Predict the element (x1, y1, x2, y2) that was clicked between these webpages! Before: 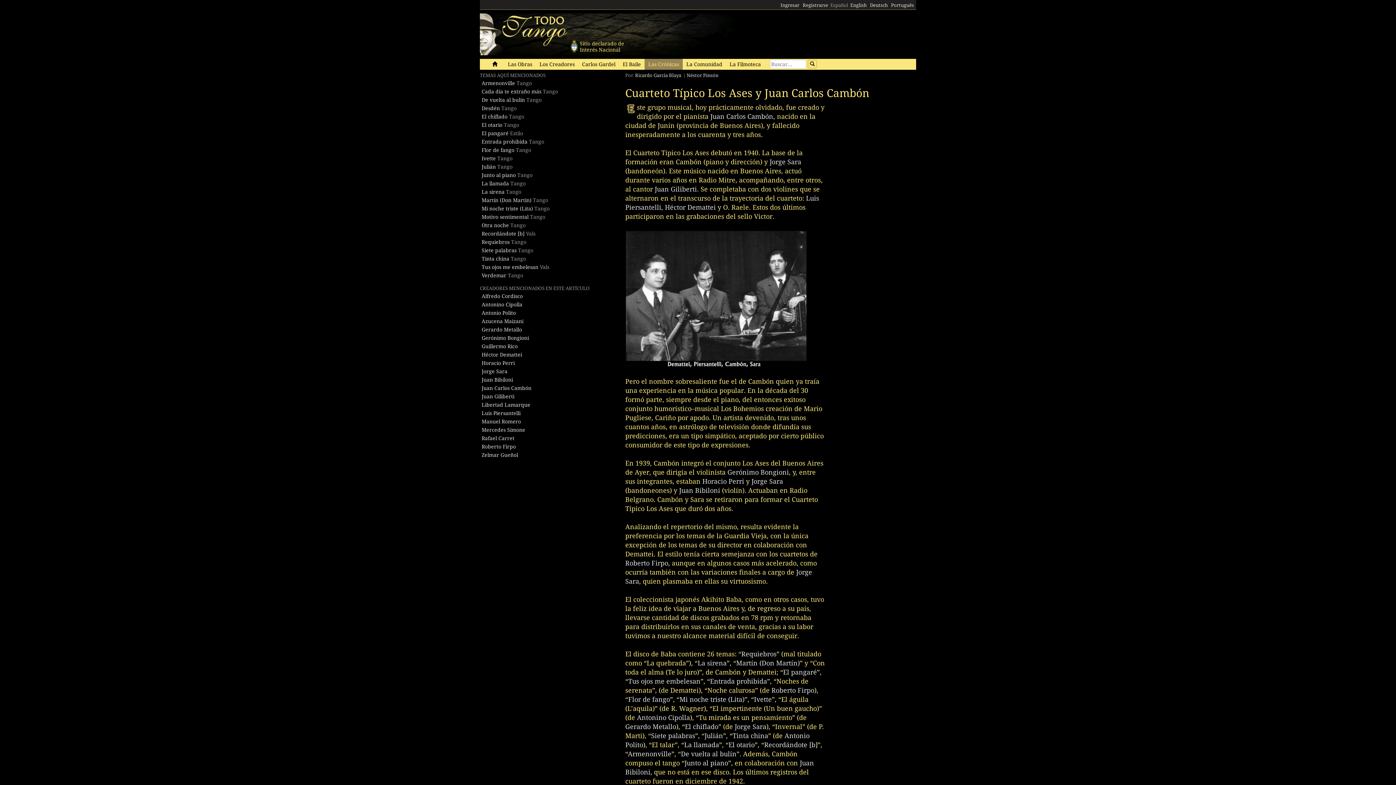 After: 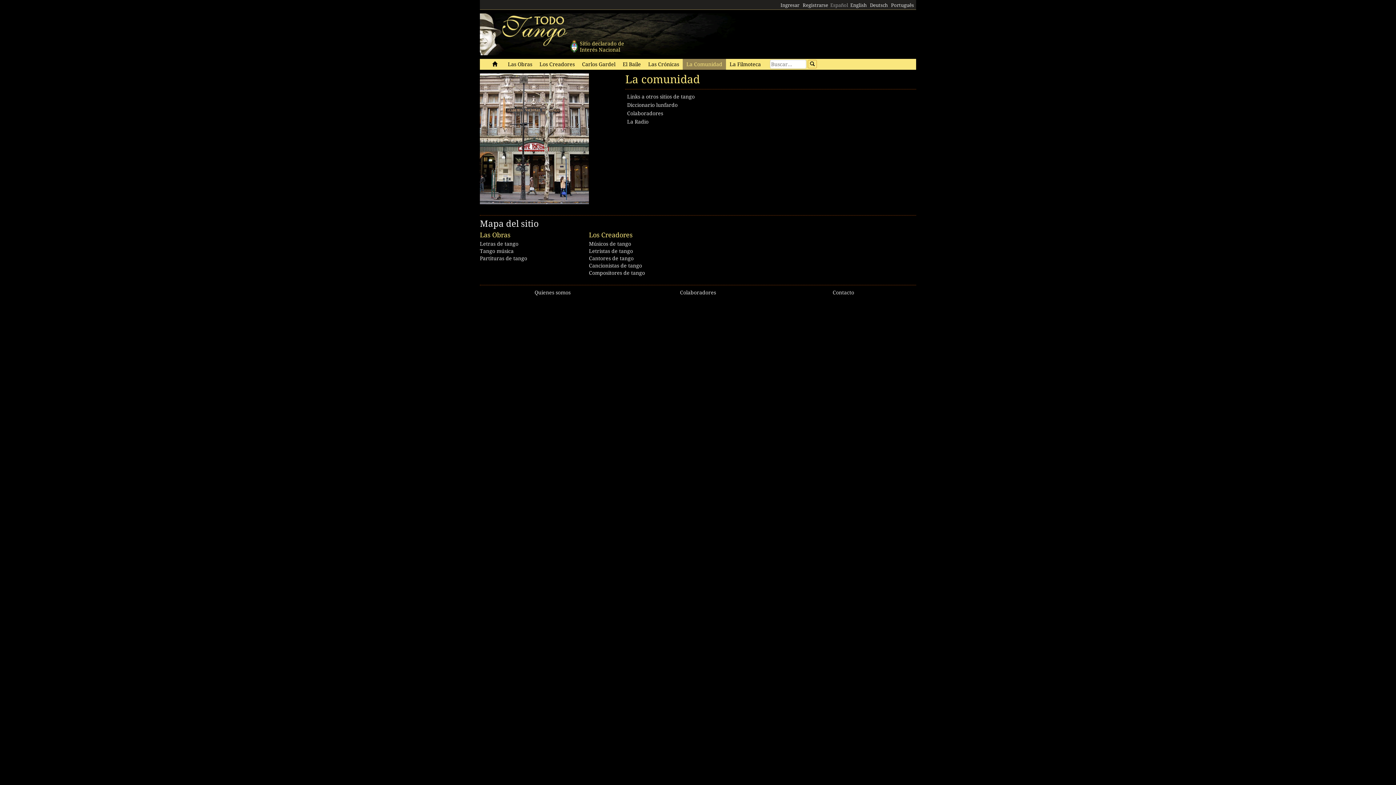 Action: bbox: (682, 58, 726, 69) label: La Comunidad